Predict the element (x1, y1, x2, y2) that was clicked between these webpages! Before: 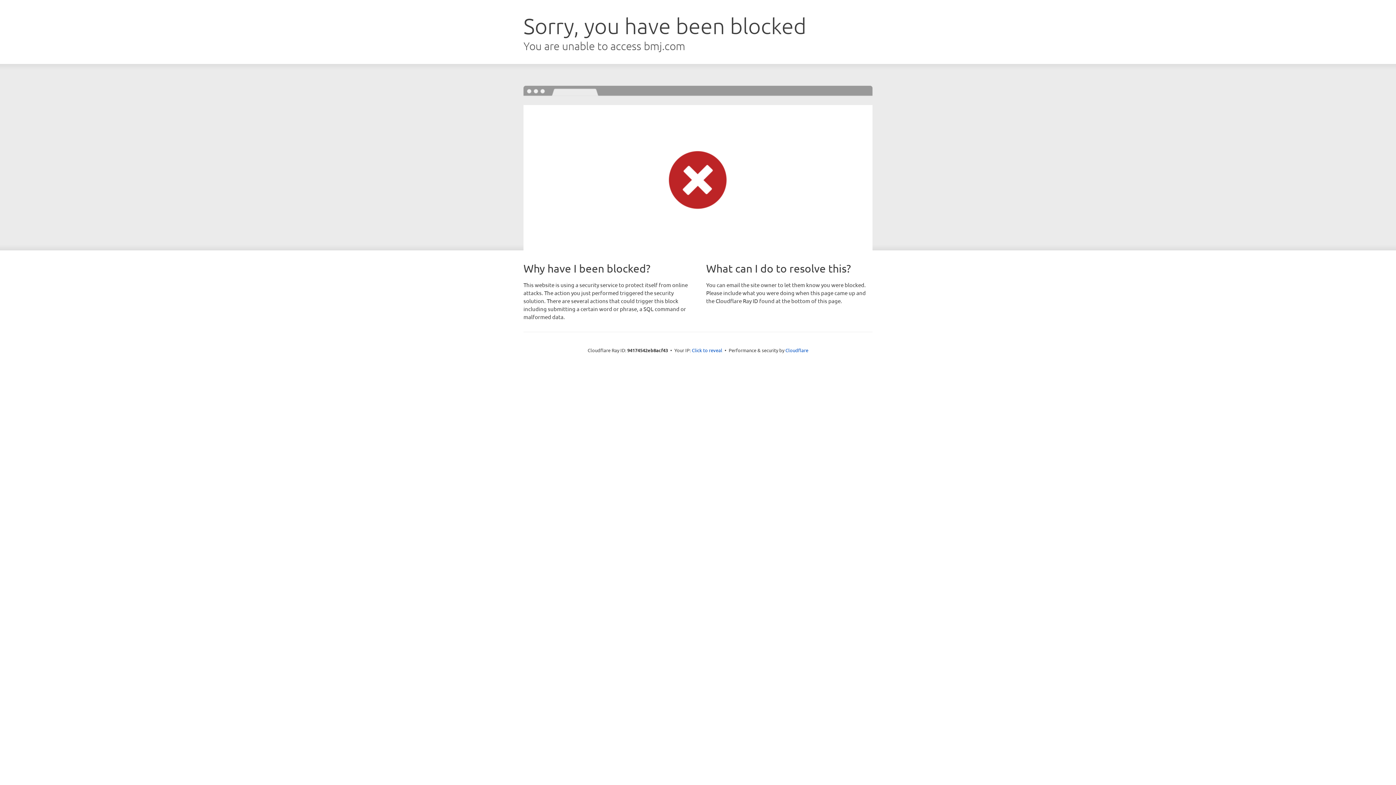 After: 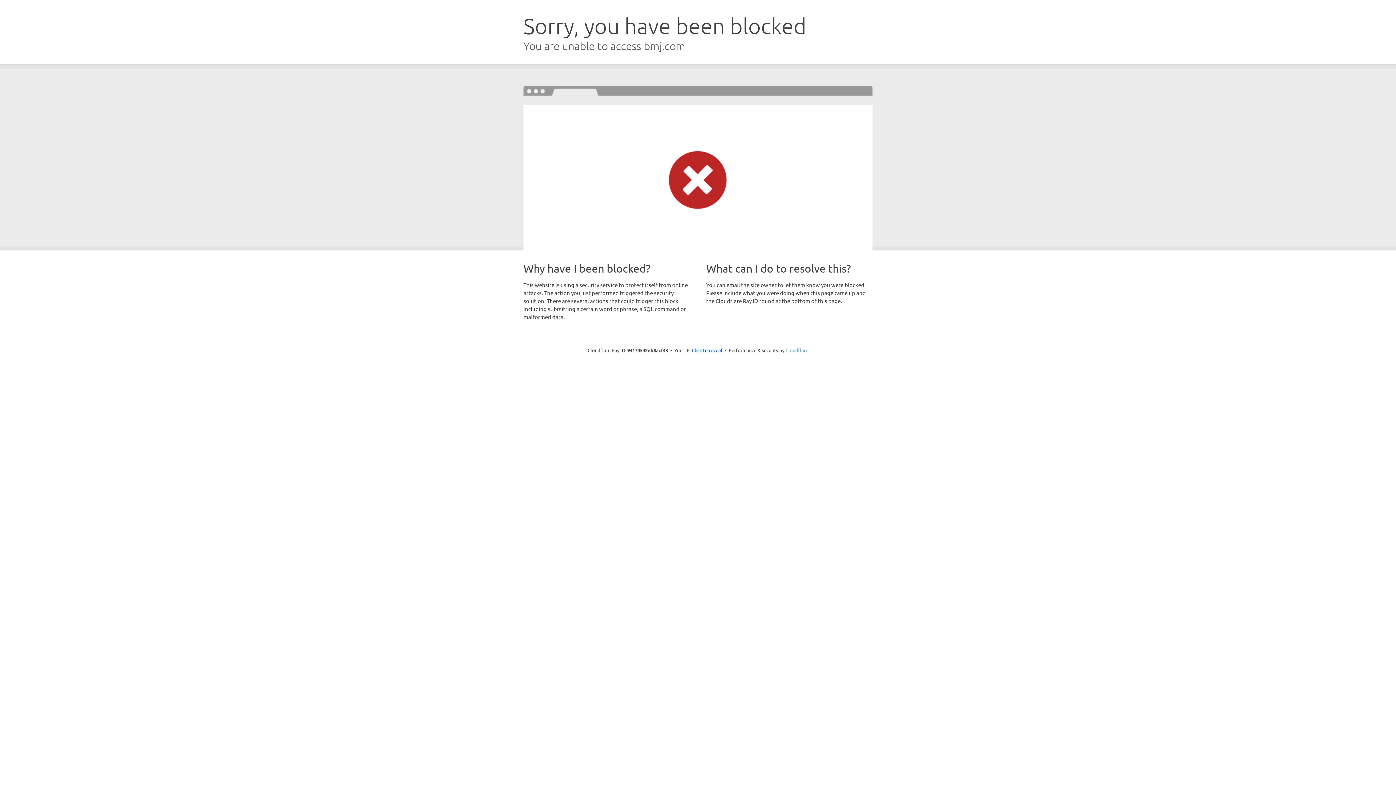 Action: bbox: (785, 347, 808, 353) label: Cloudflare